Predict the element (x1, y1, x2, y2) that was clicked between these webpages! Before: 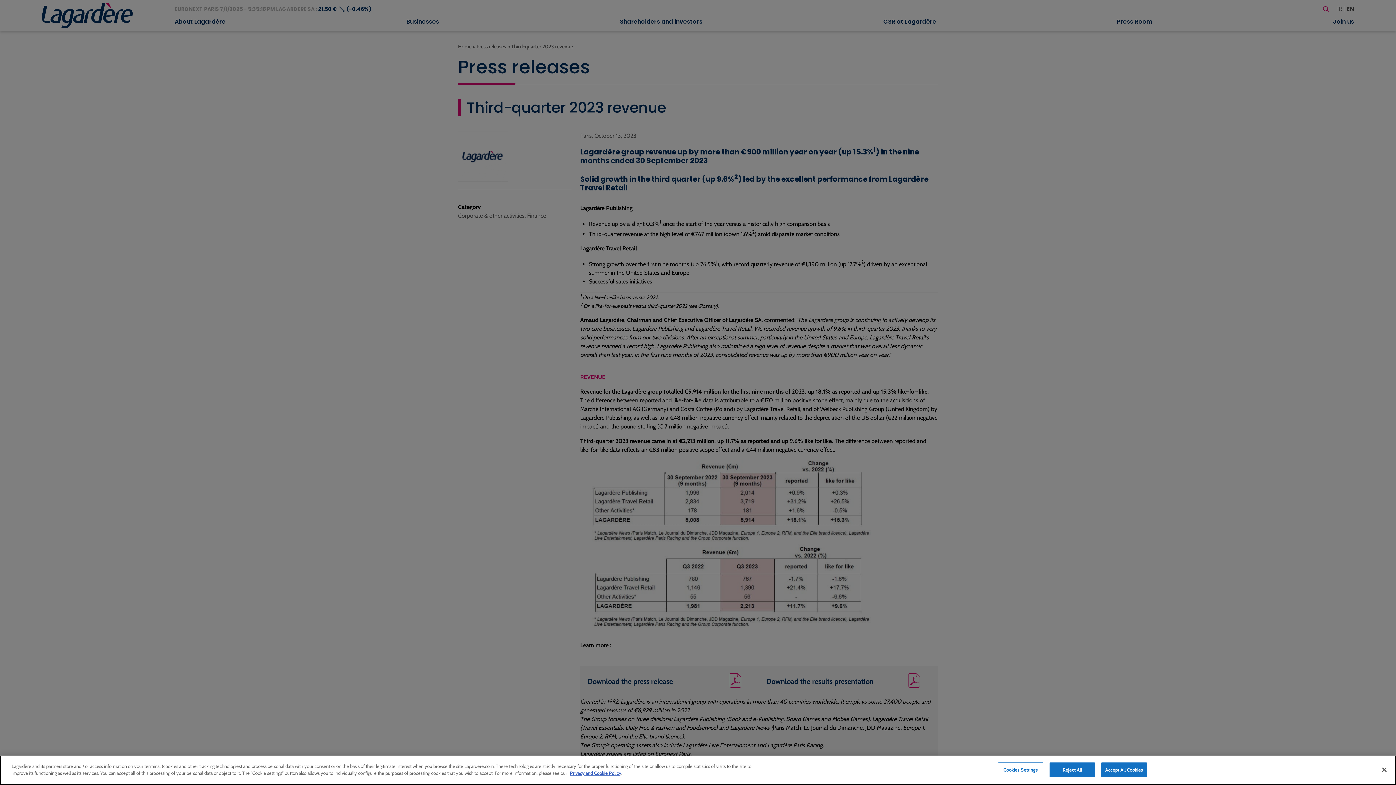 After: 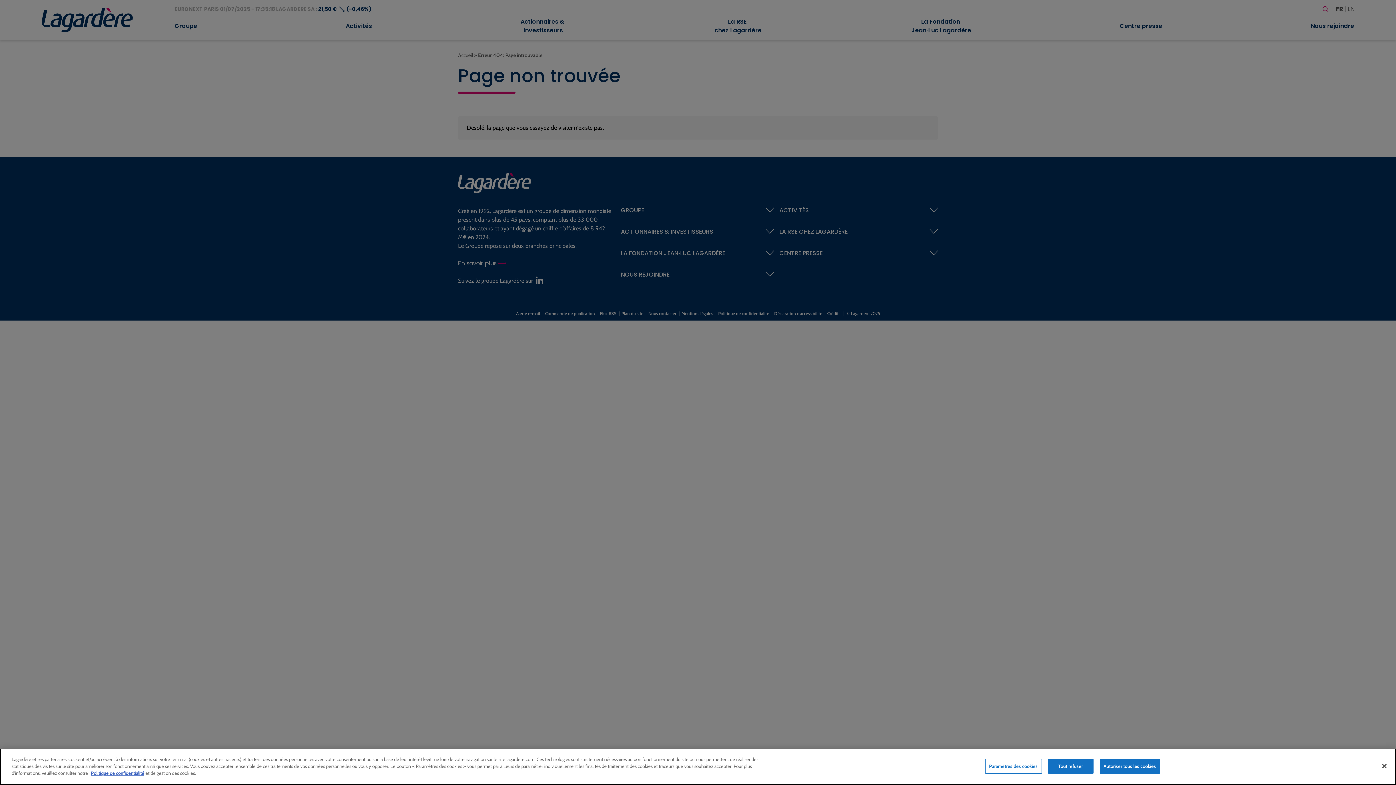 Action: bbox: (570, 770, 621, 776) label: Privacy and Cookie Policy